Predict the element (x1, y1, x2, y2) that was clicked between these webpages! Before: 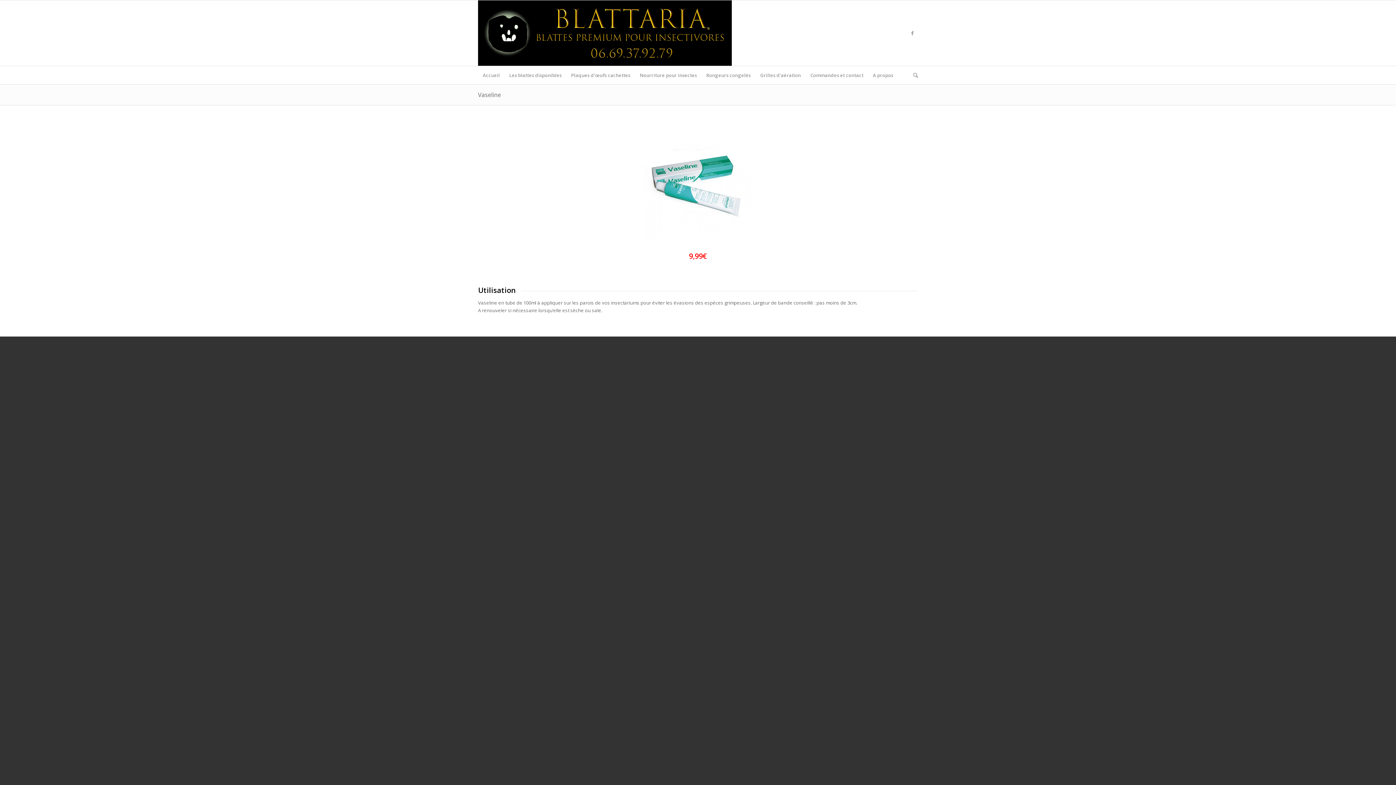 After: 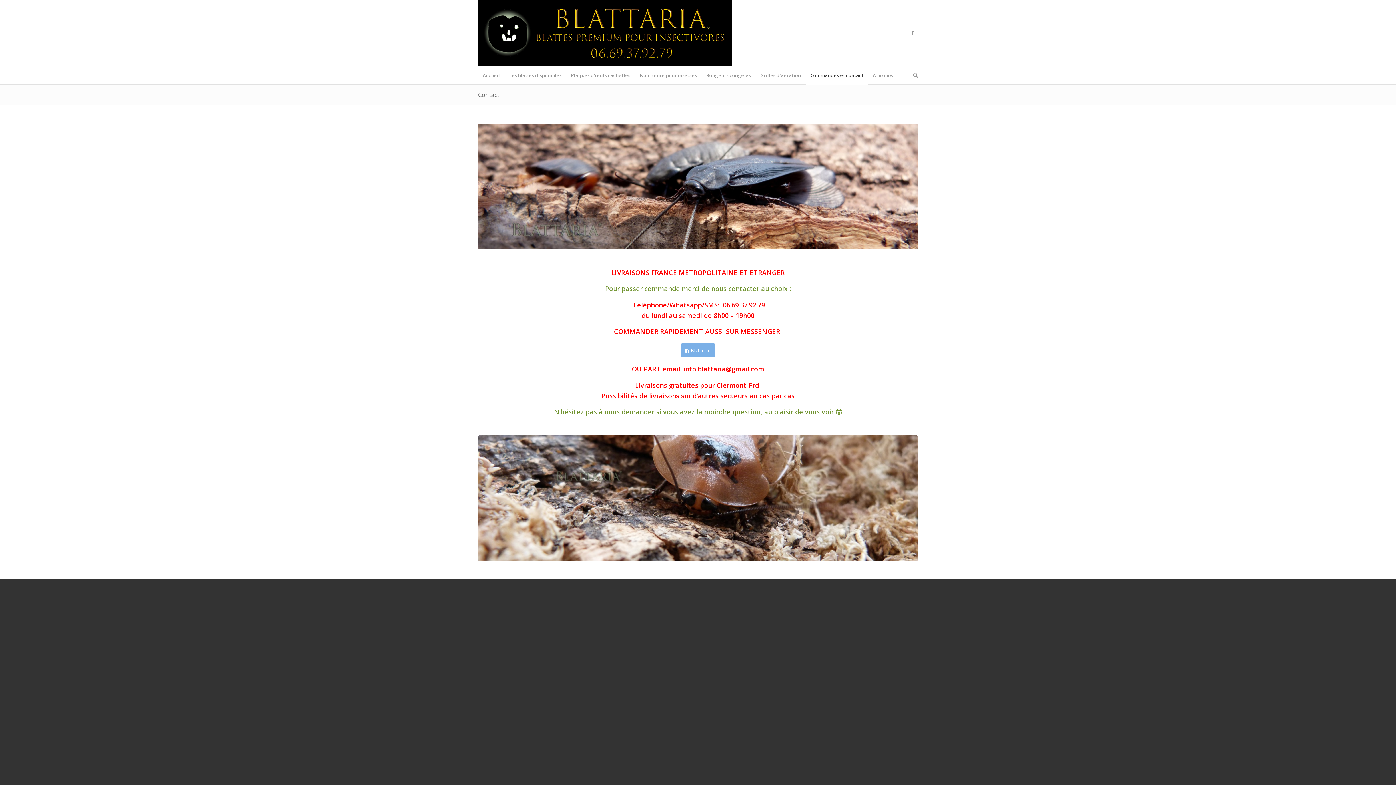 Action: bbox: (805, 66, 868, 84) label: Commandes et contact